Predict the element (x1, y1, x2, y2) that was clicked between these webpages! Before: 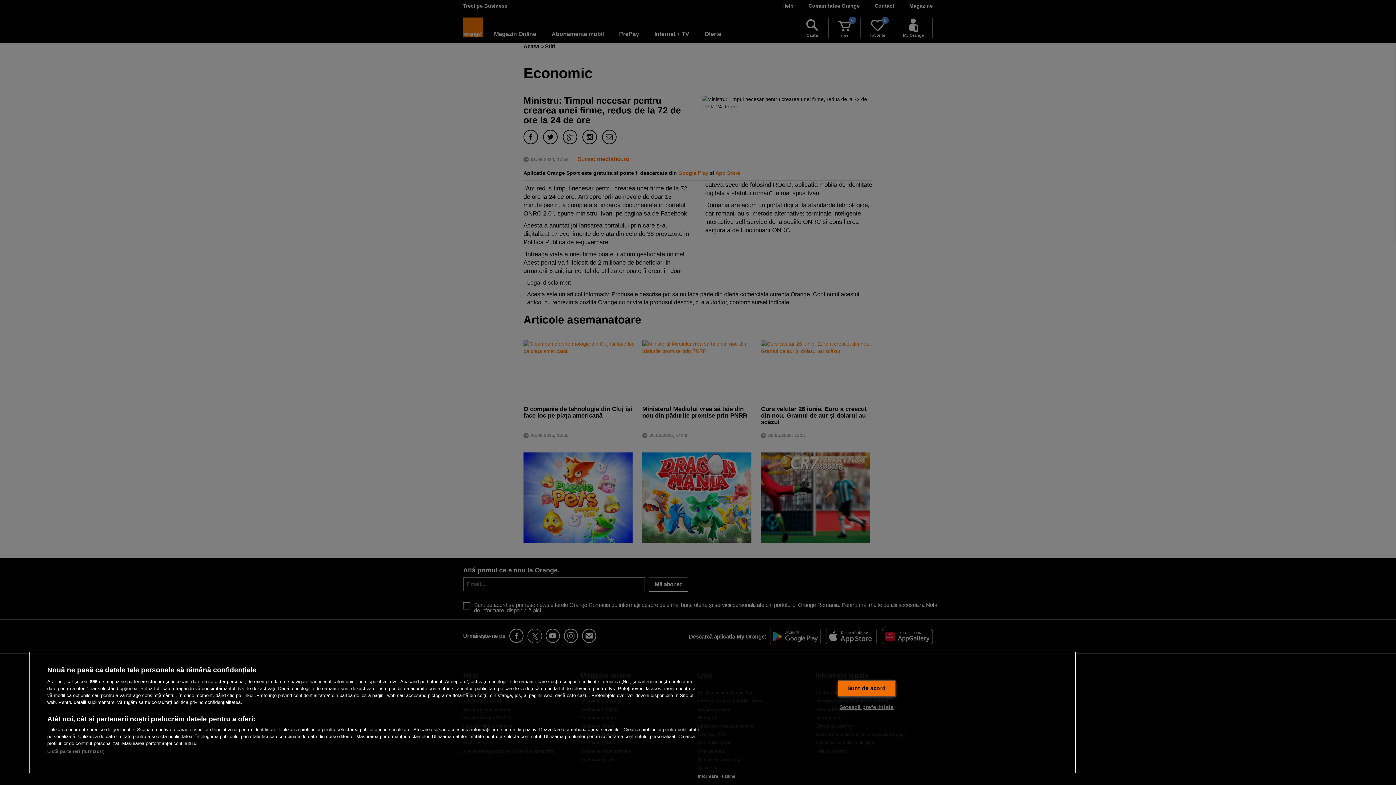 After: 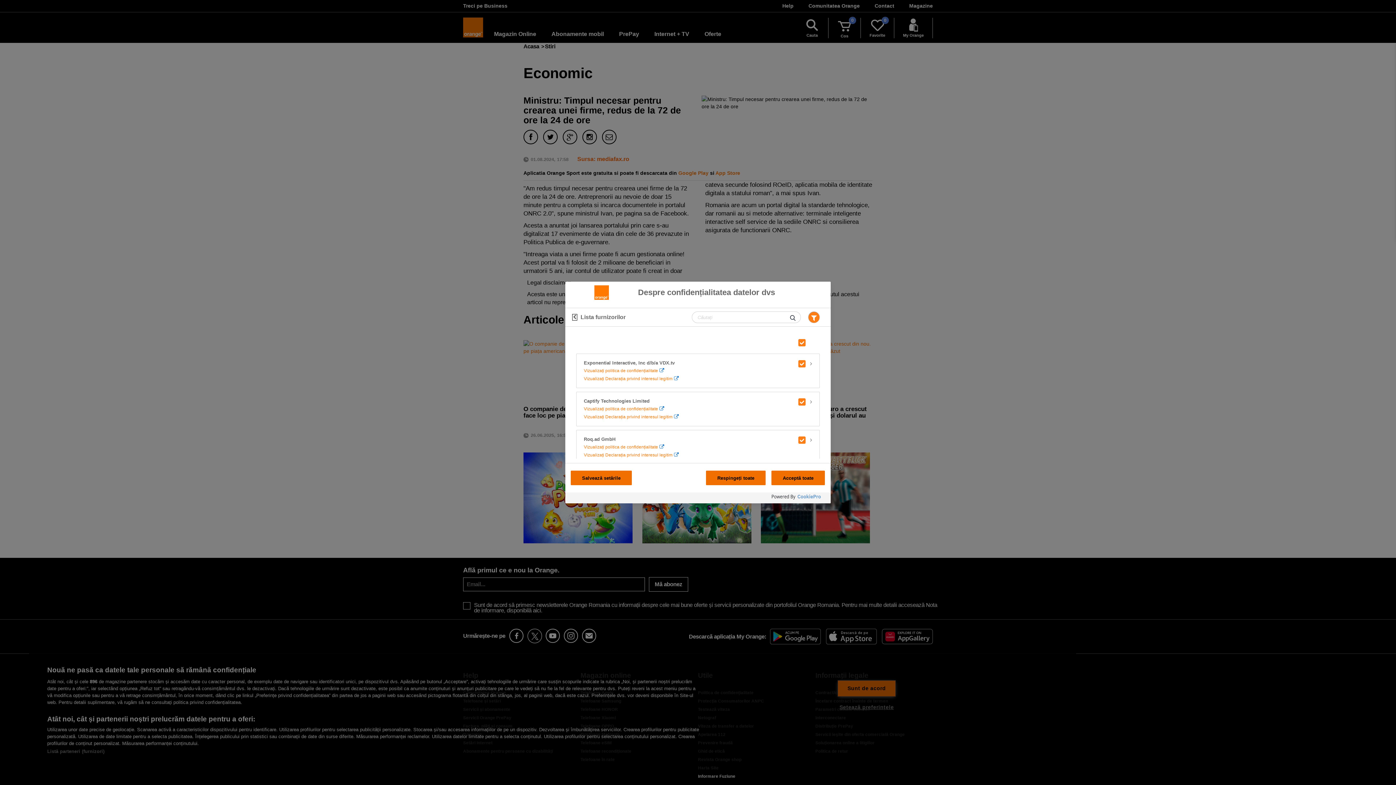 Action: label: Listă parteneri (furnizori) bbox: (47, 749, 104, 754)